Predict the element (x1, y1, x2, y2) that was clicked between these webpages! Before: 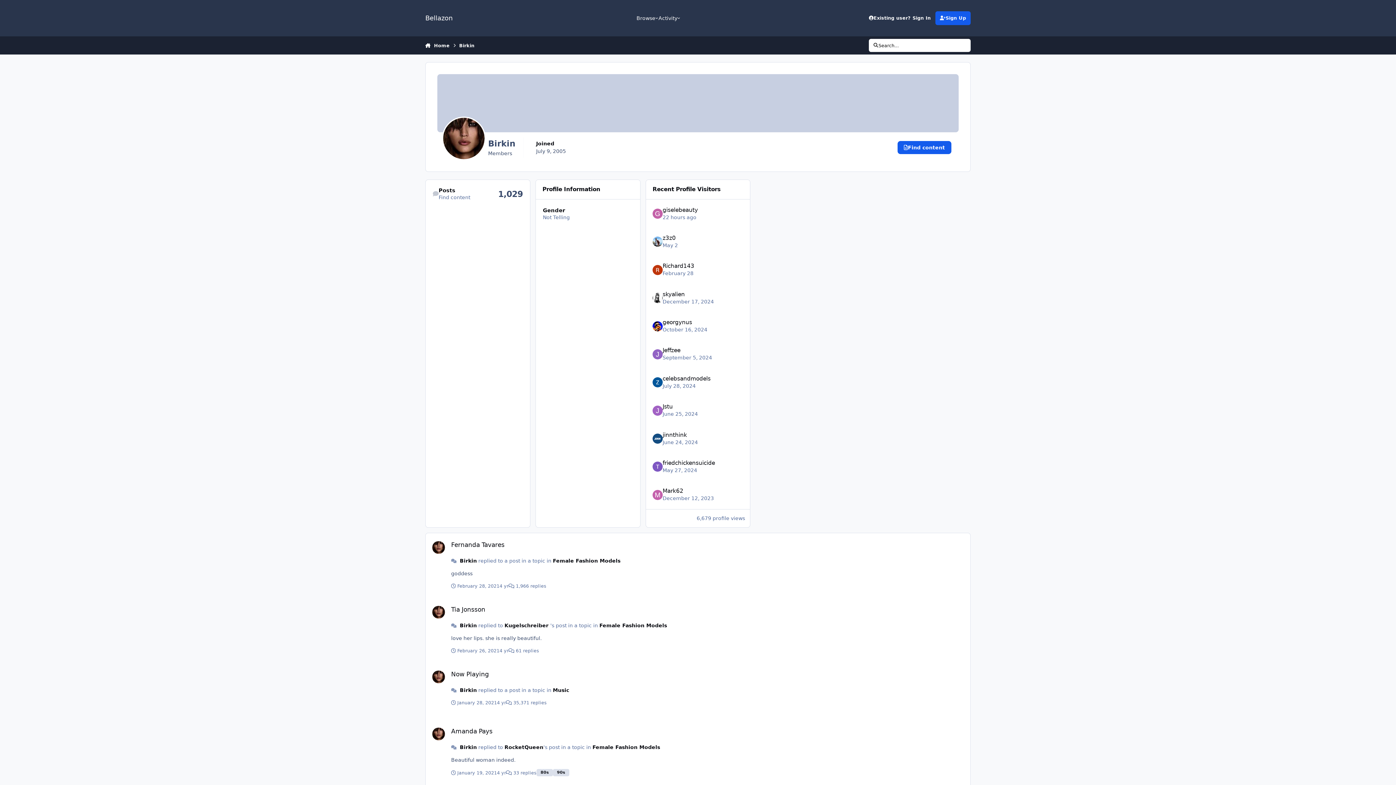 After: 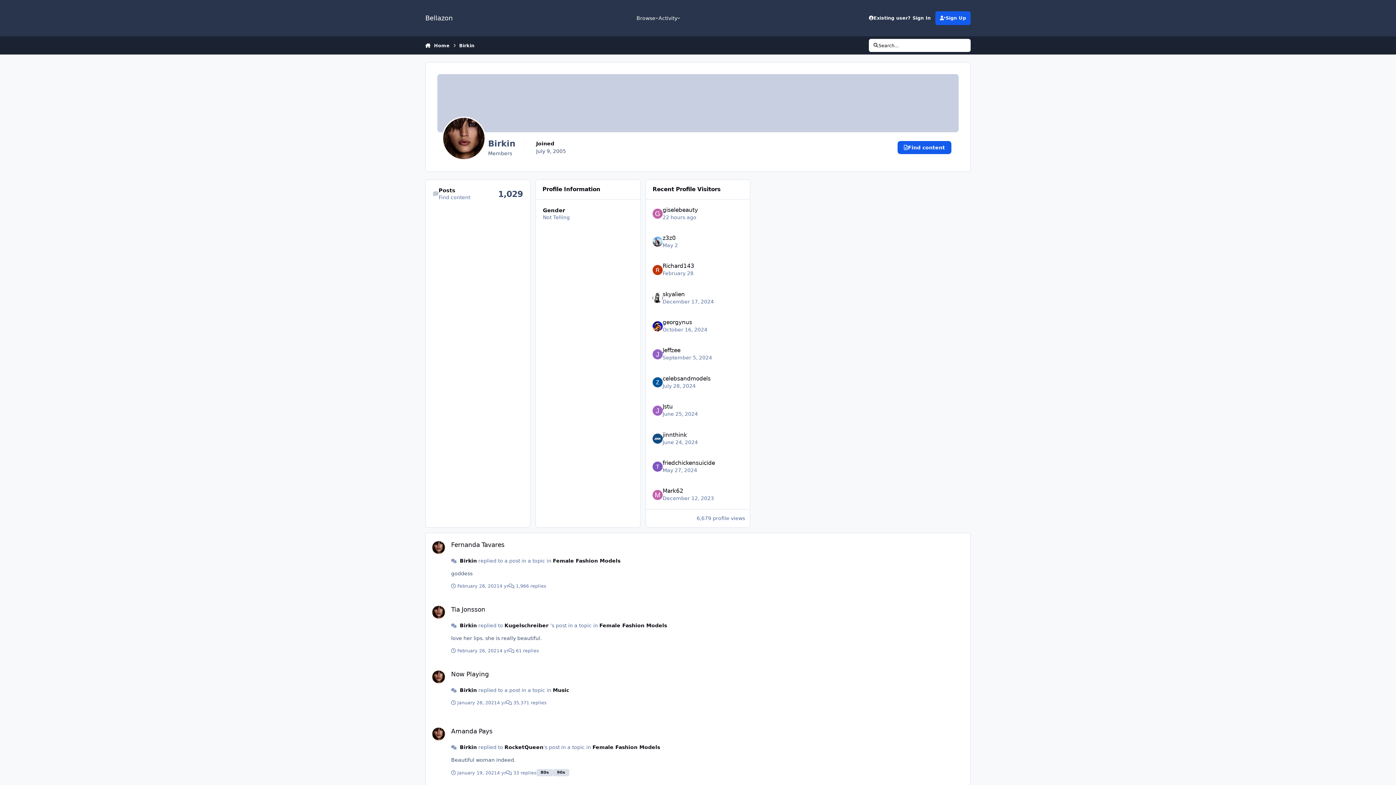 Action: bbox: (442, 116, 485, 160)